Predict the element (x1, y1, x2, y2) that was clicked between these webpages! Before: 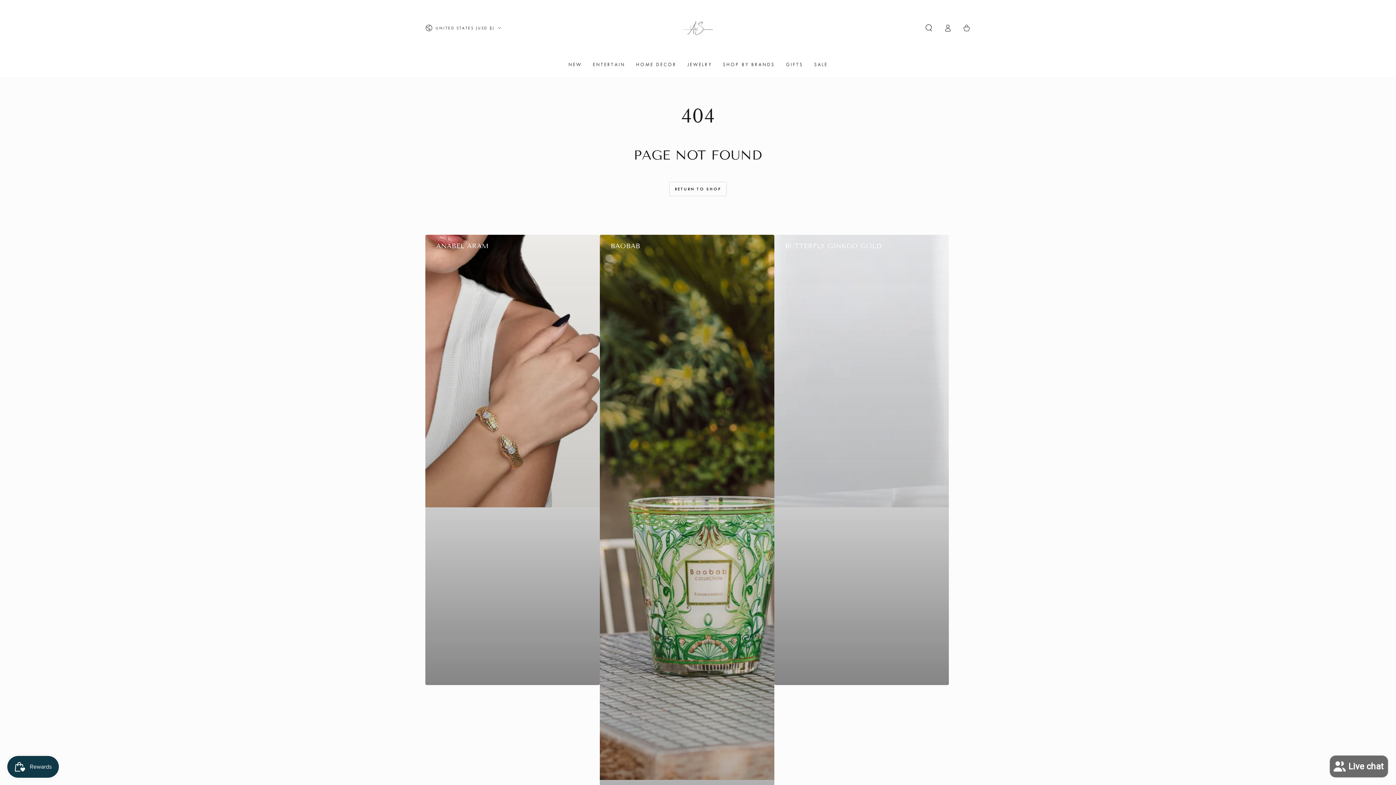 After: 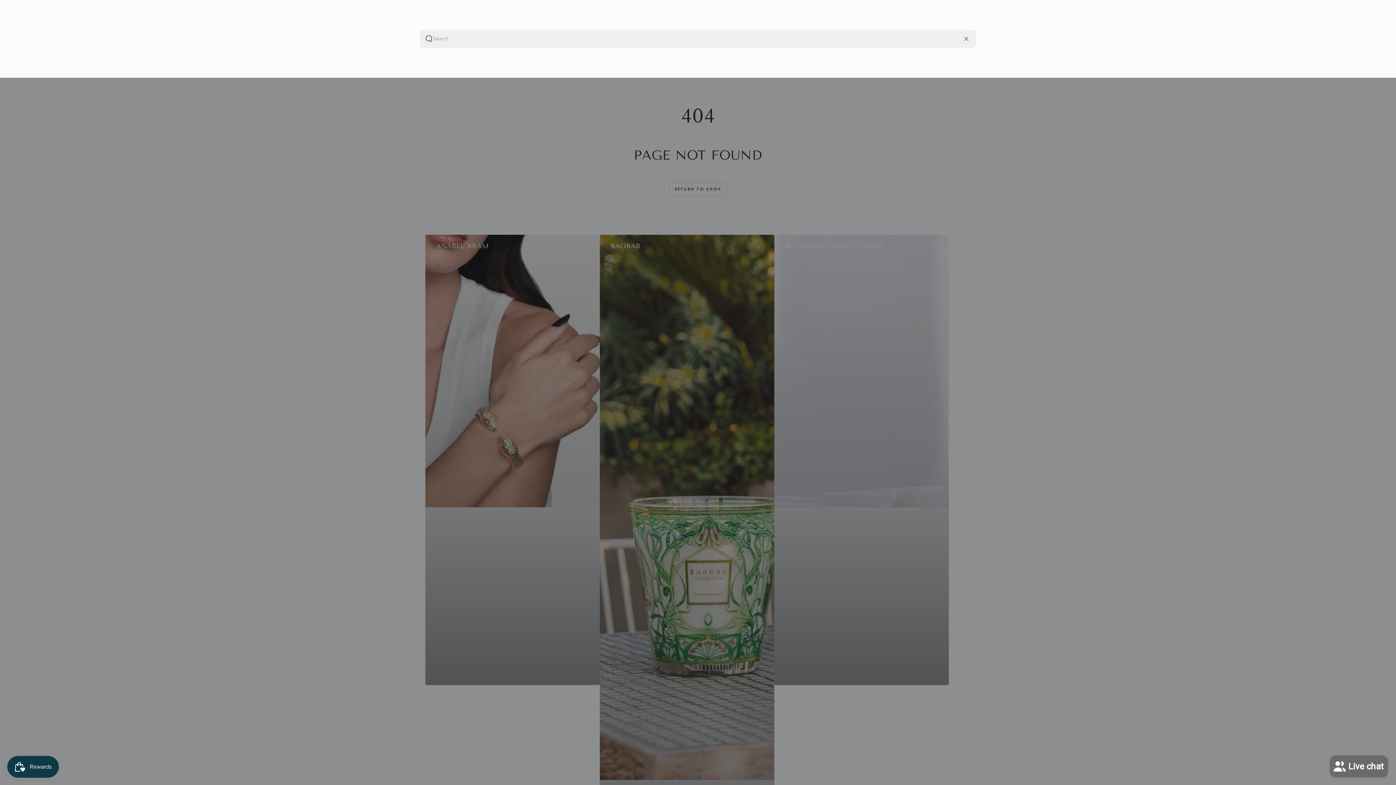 Action: bbox: (919, 20, 938, 36) label: Search our site